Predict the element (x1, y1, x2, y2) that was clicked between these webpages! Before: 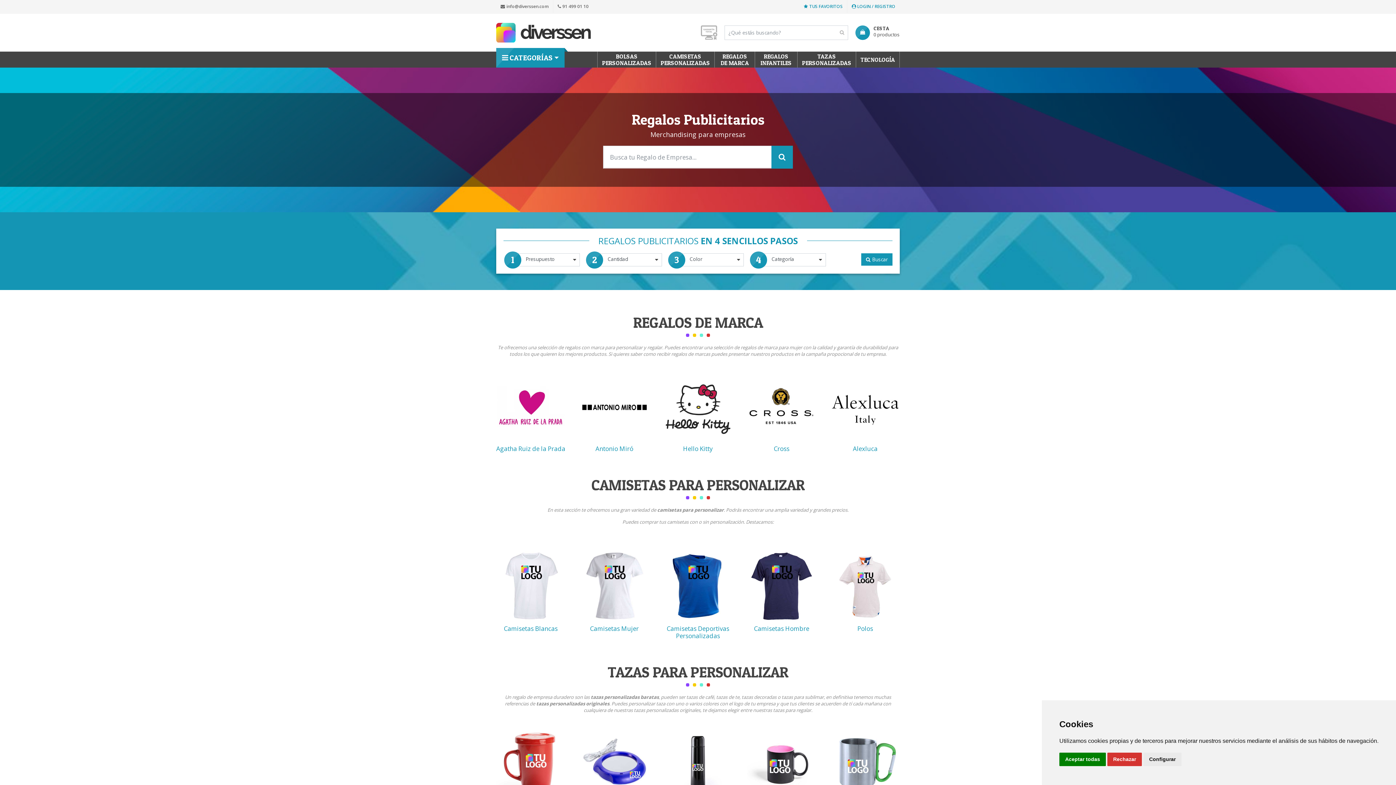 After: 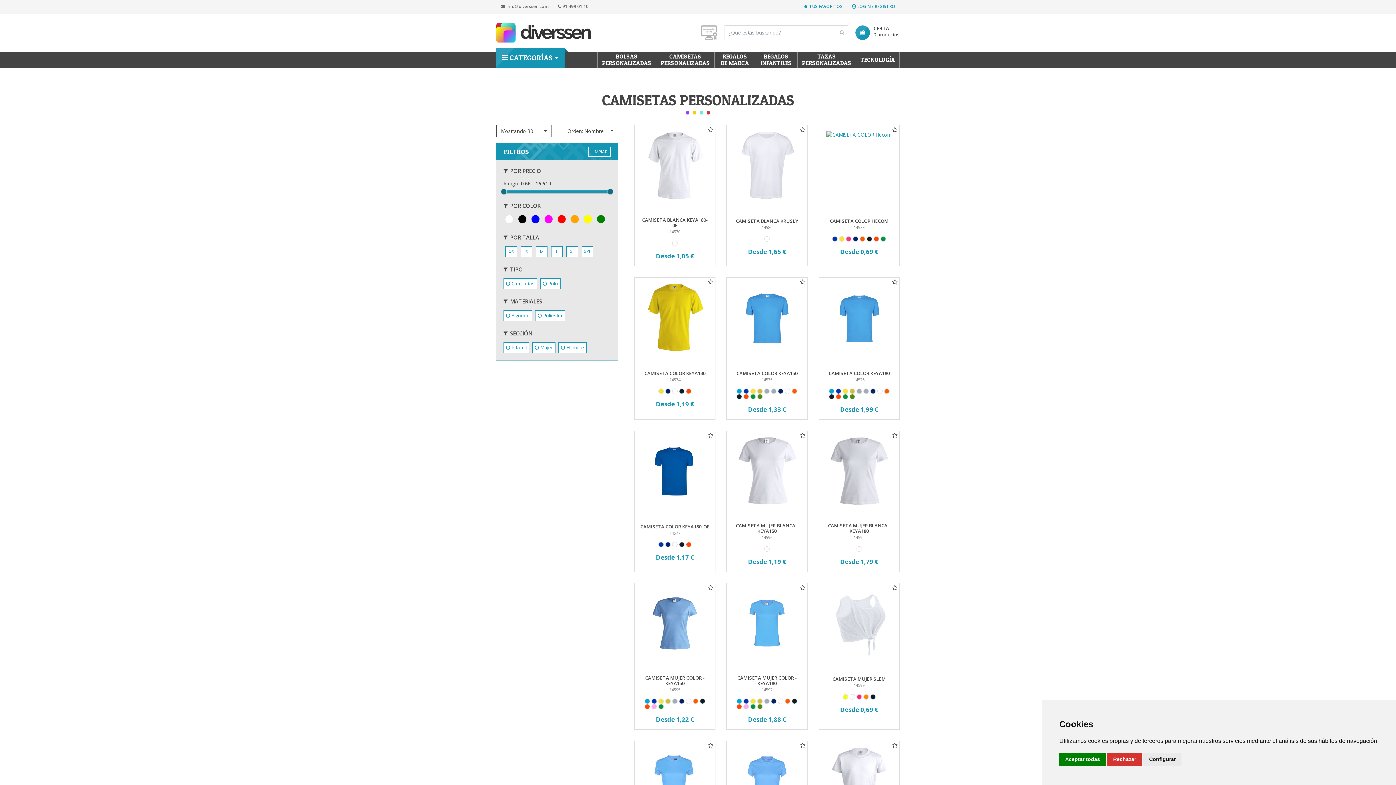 Action: label: CAMISETAS PERSONALIZADAS bbox: (655, 51, 714, 67)